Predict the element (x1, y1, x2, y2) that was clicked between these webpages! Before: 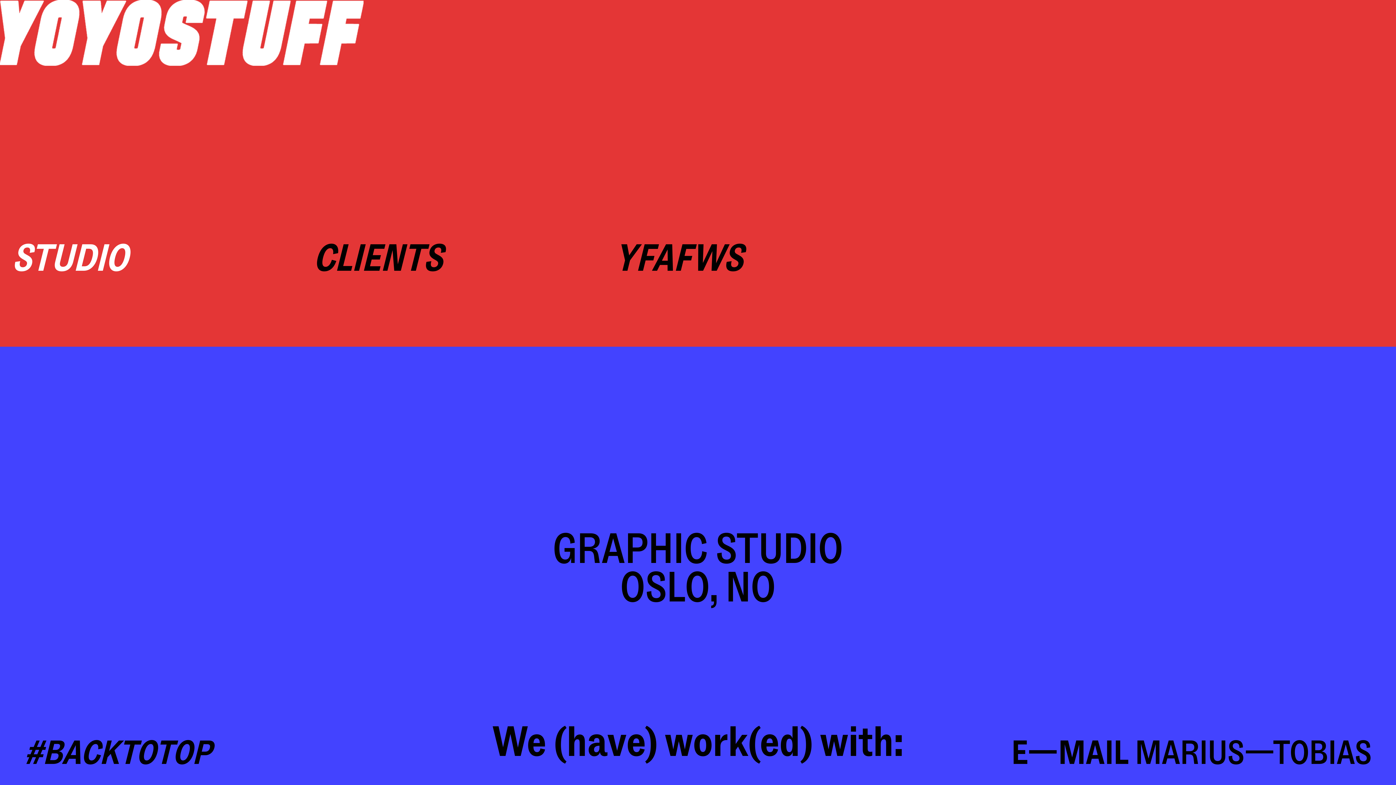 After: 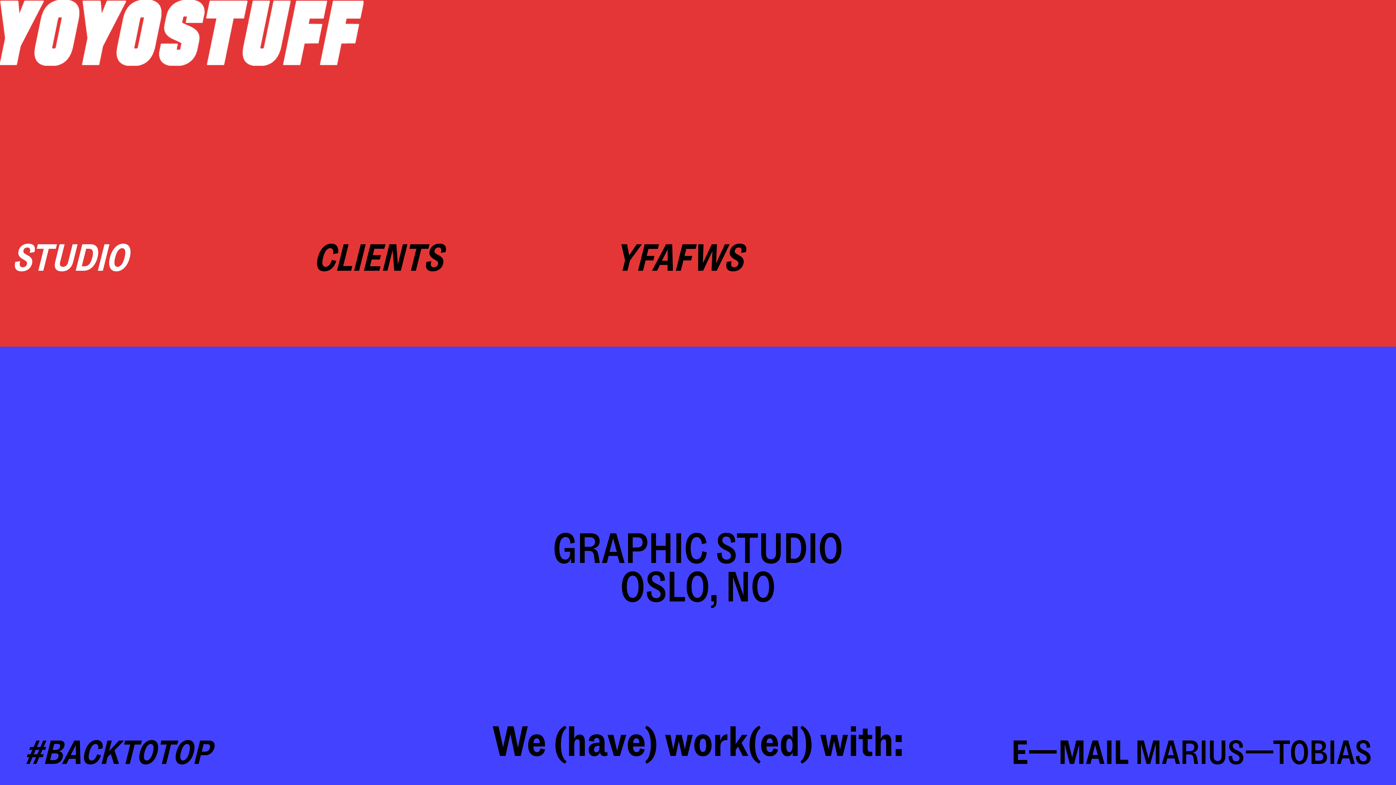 Action: bbox: (614, 233, 743, 286) label: YFAFWS